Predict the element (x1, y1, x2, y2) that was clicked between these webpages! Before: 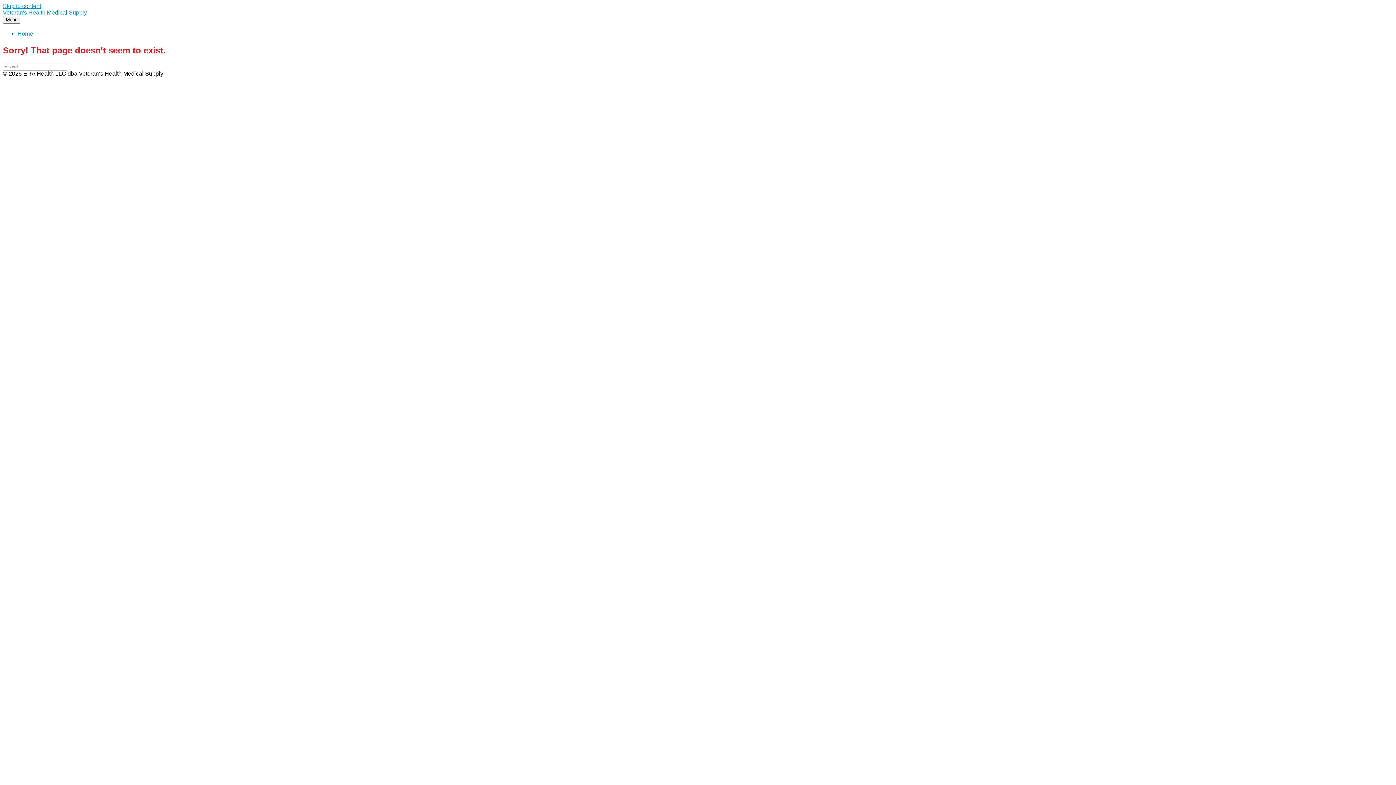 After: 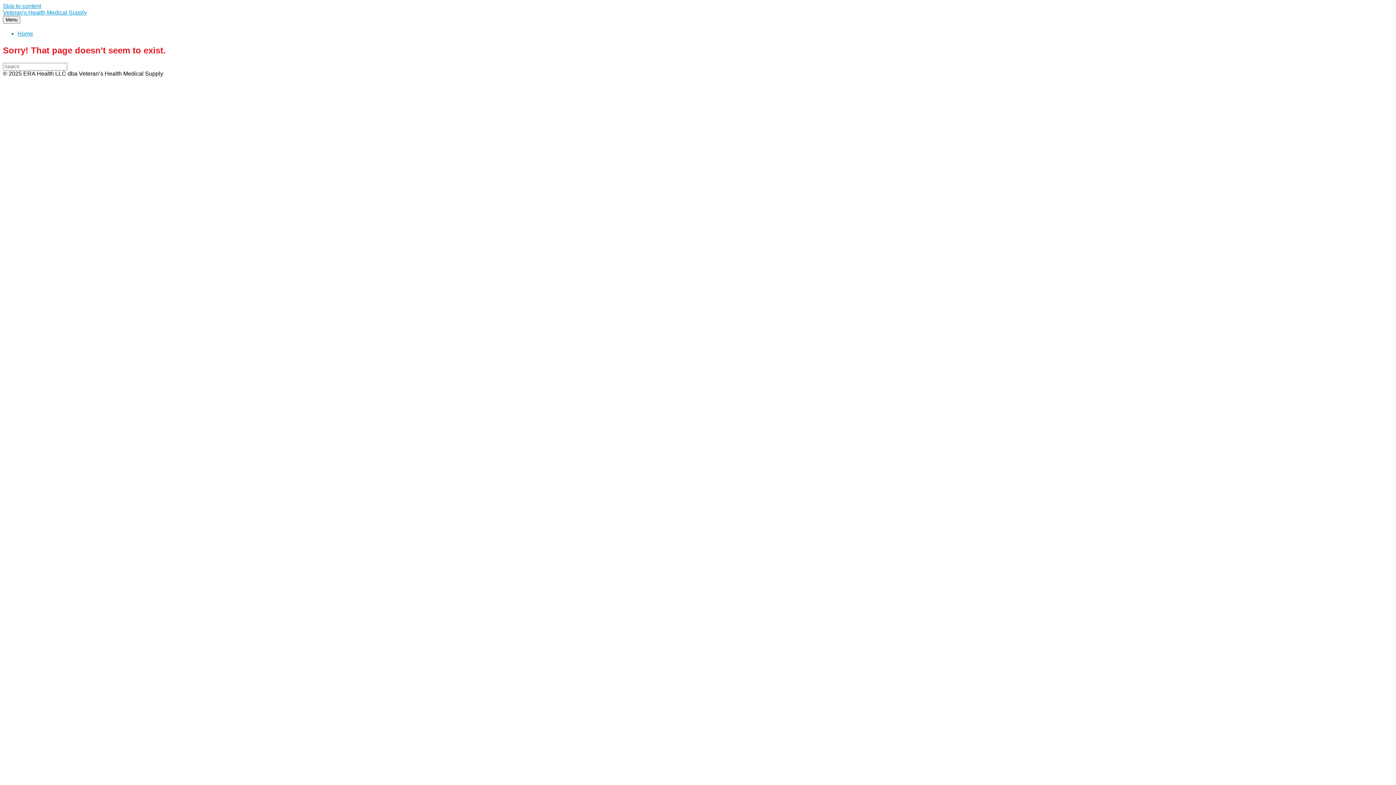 Action: bbox: (2, 2, 41, 9) label: Skip to content